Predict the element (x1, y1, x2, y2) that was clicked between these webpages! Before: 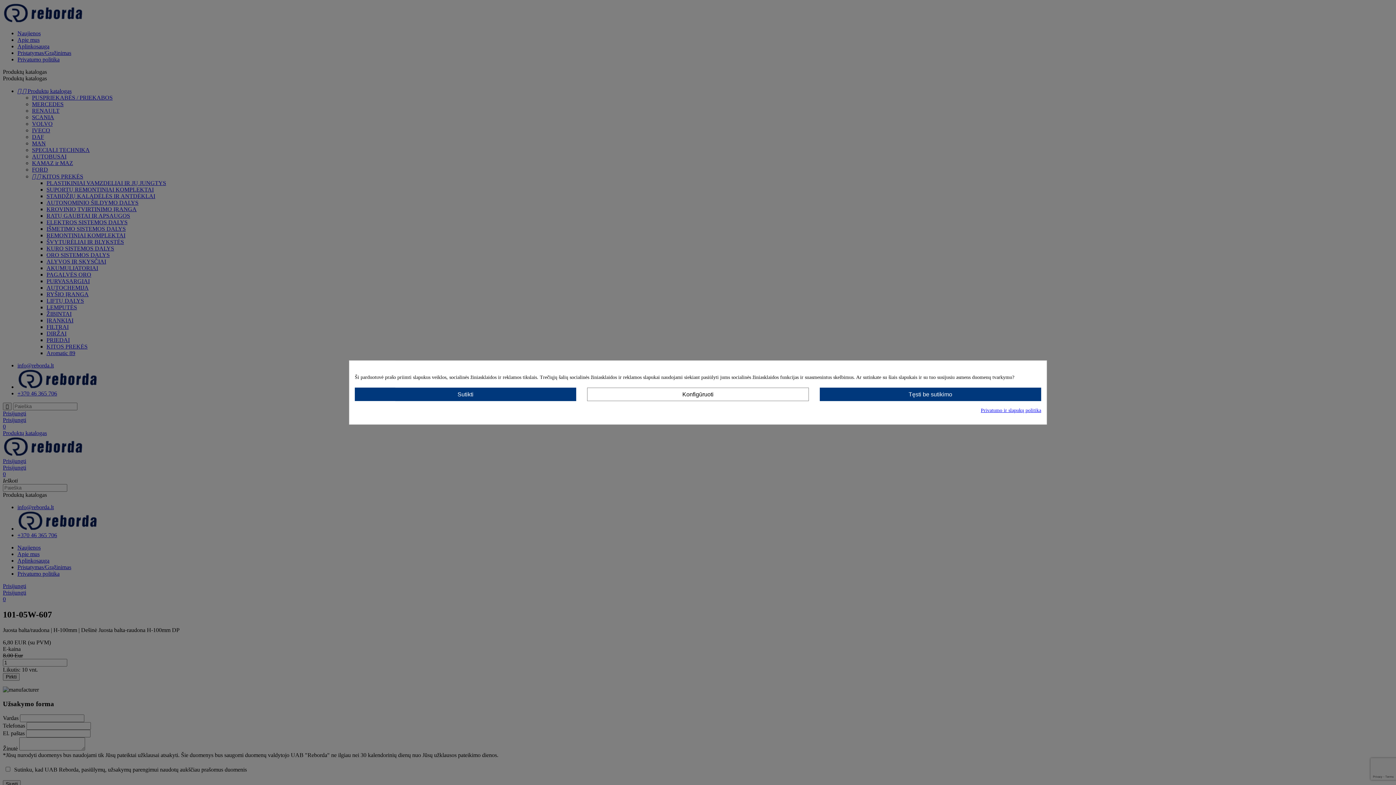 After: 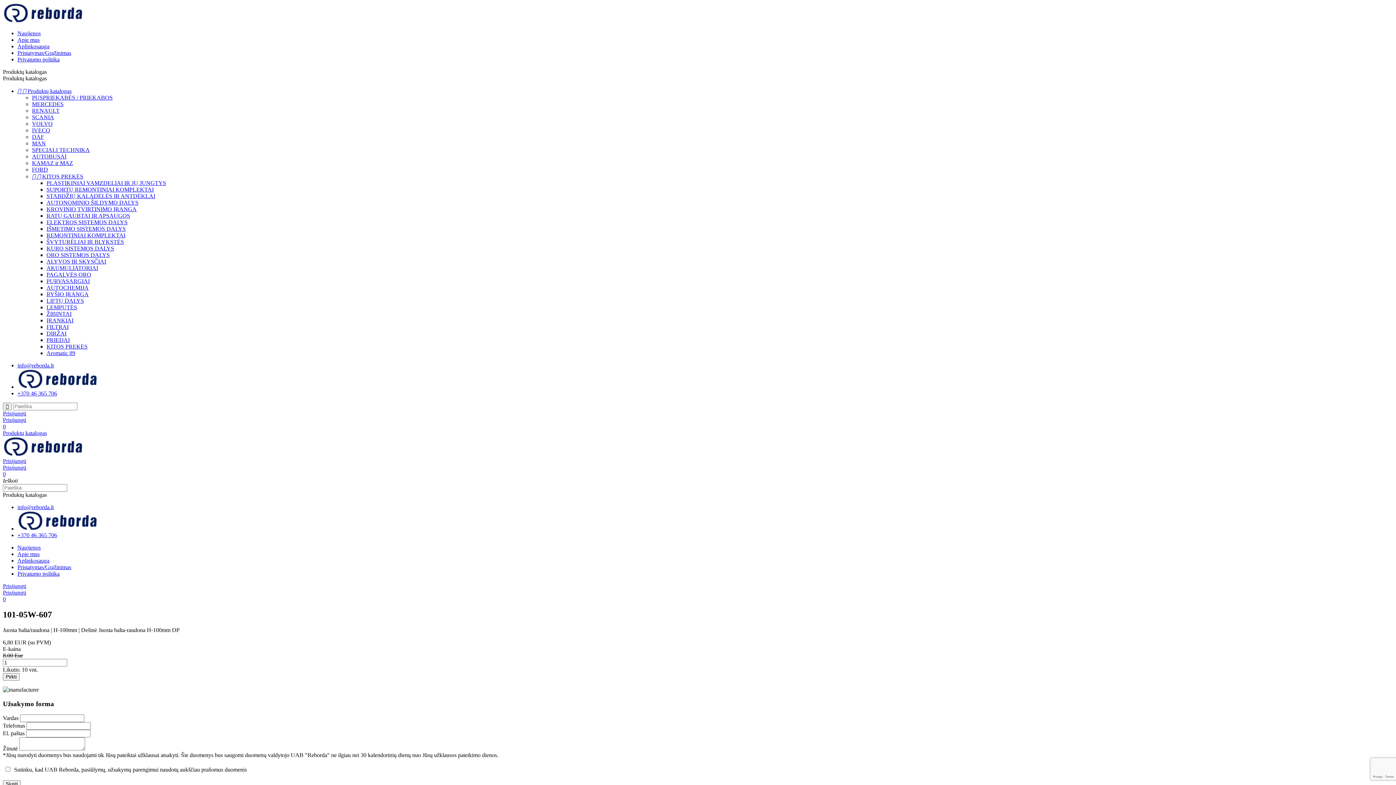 Action: label: Tęsti be sutikimo bbox: (819, 387, 1041, 401)